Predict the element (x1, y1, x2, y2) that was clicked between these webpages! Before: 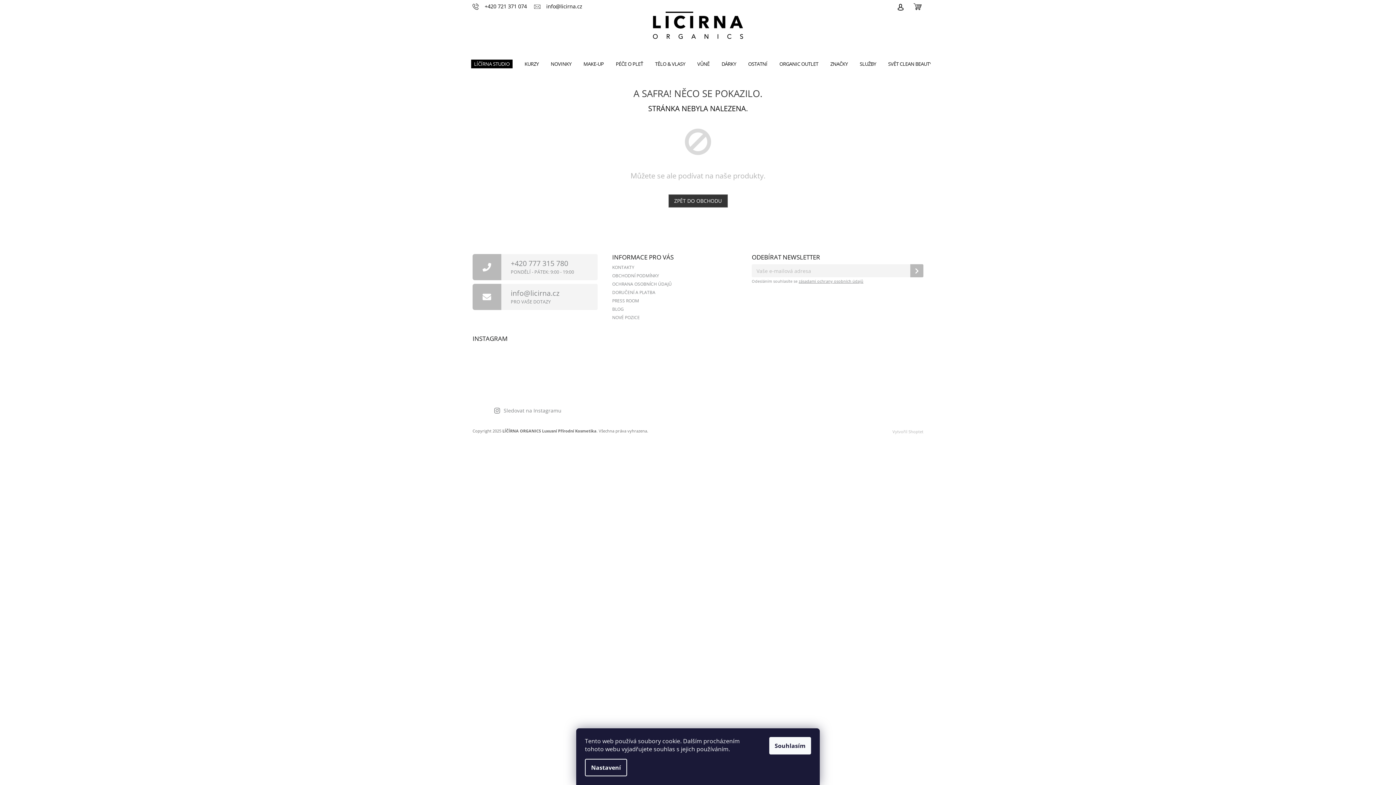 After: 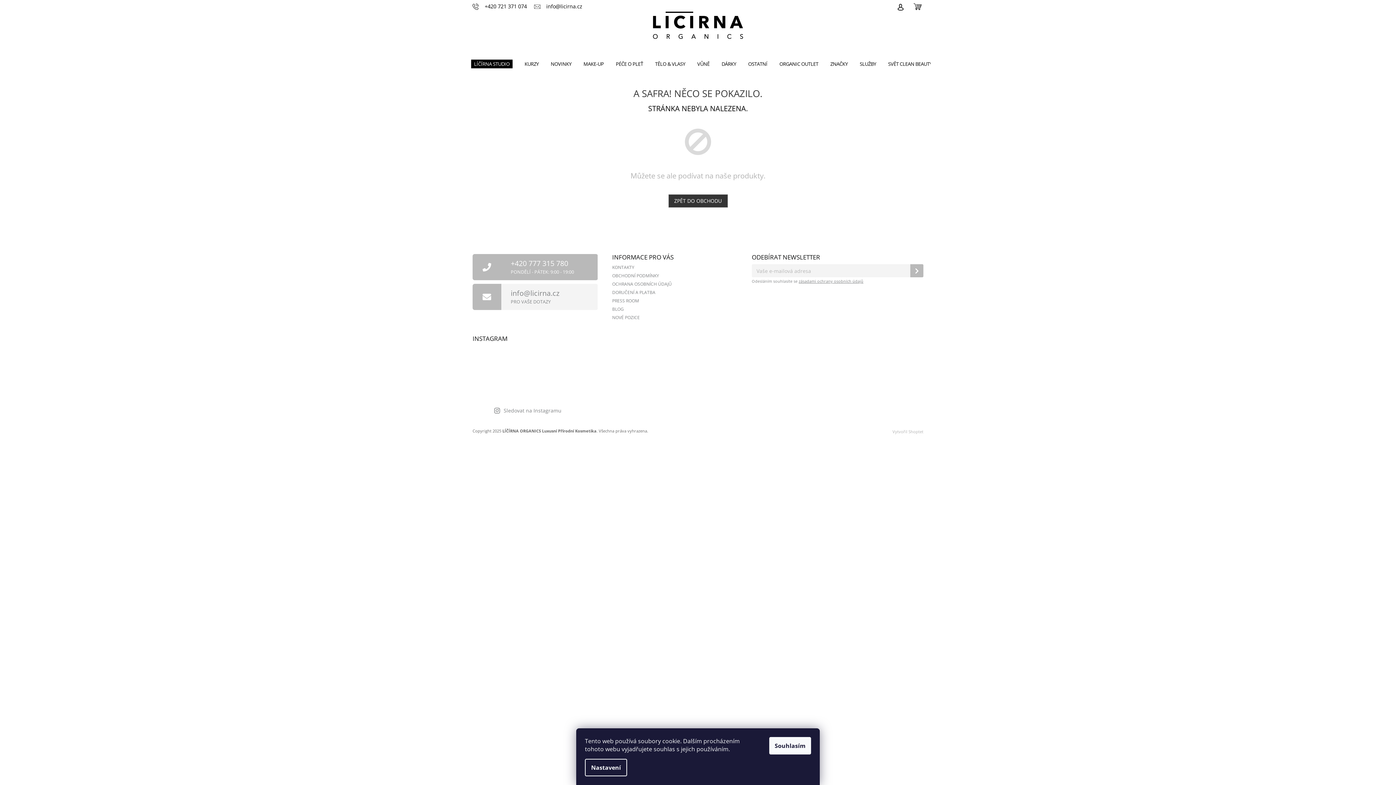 Action: label: +420 777 315 780
PONDĚLÍ - PÁTEK: 9:00 - 19:00 bbox: (472, 254, 598, 280)